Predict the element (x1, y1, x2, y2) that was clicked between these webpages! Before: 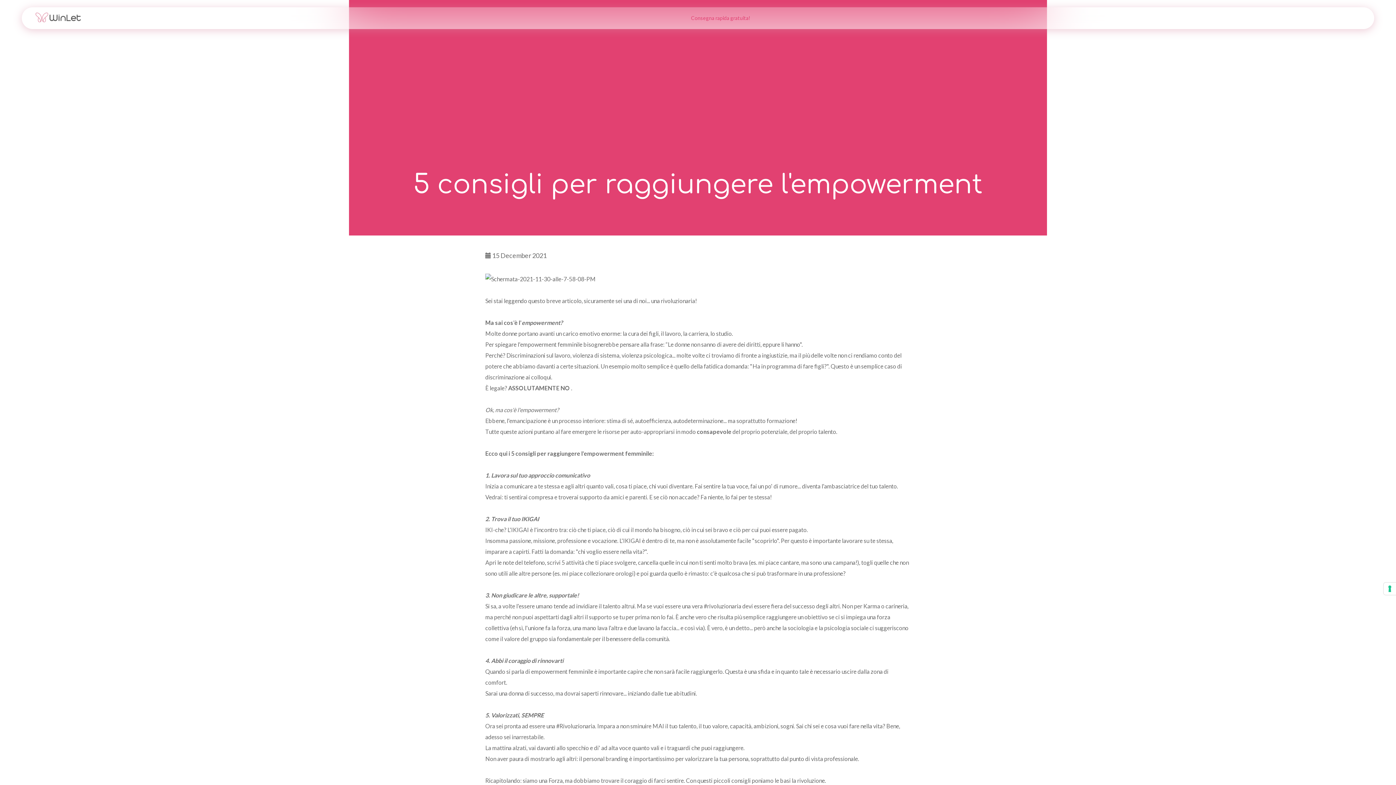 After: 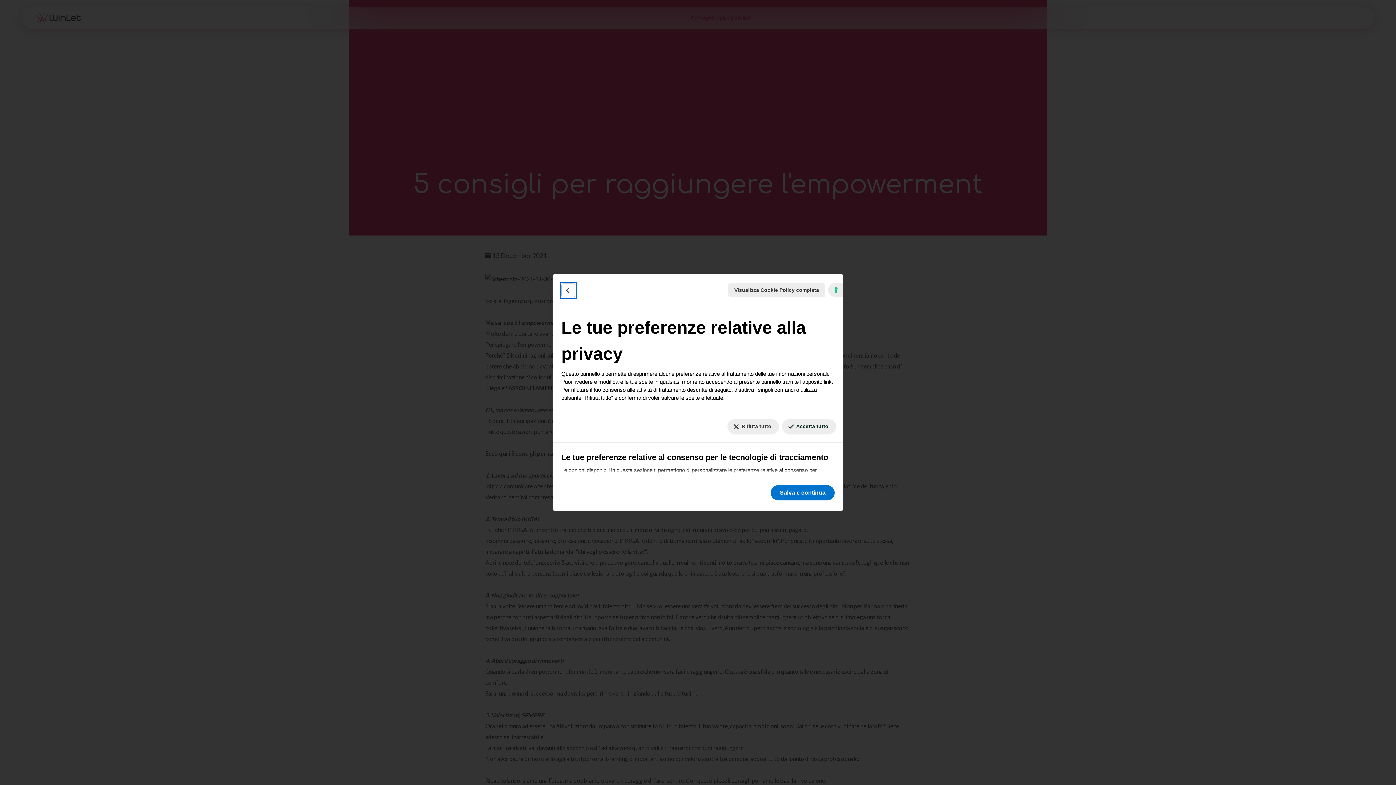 Action: bbox: (1384, 582, 1396, 595) label: Le tue preferenze relative al consenso per le tecnologie di tracciamento